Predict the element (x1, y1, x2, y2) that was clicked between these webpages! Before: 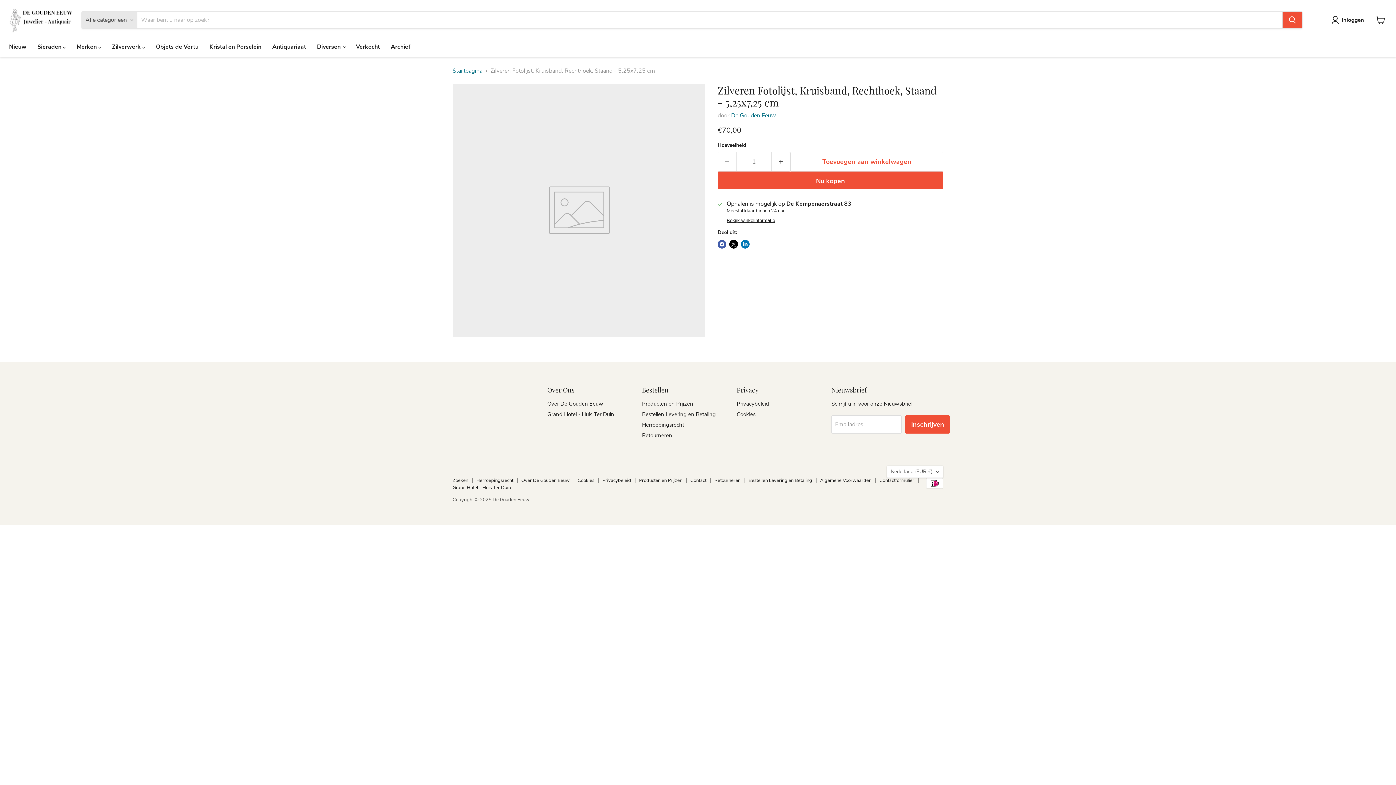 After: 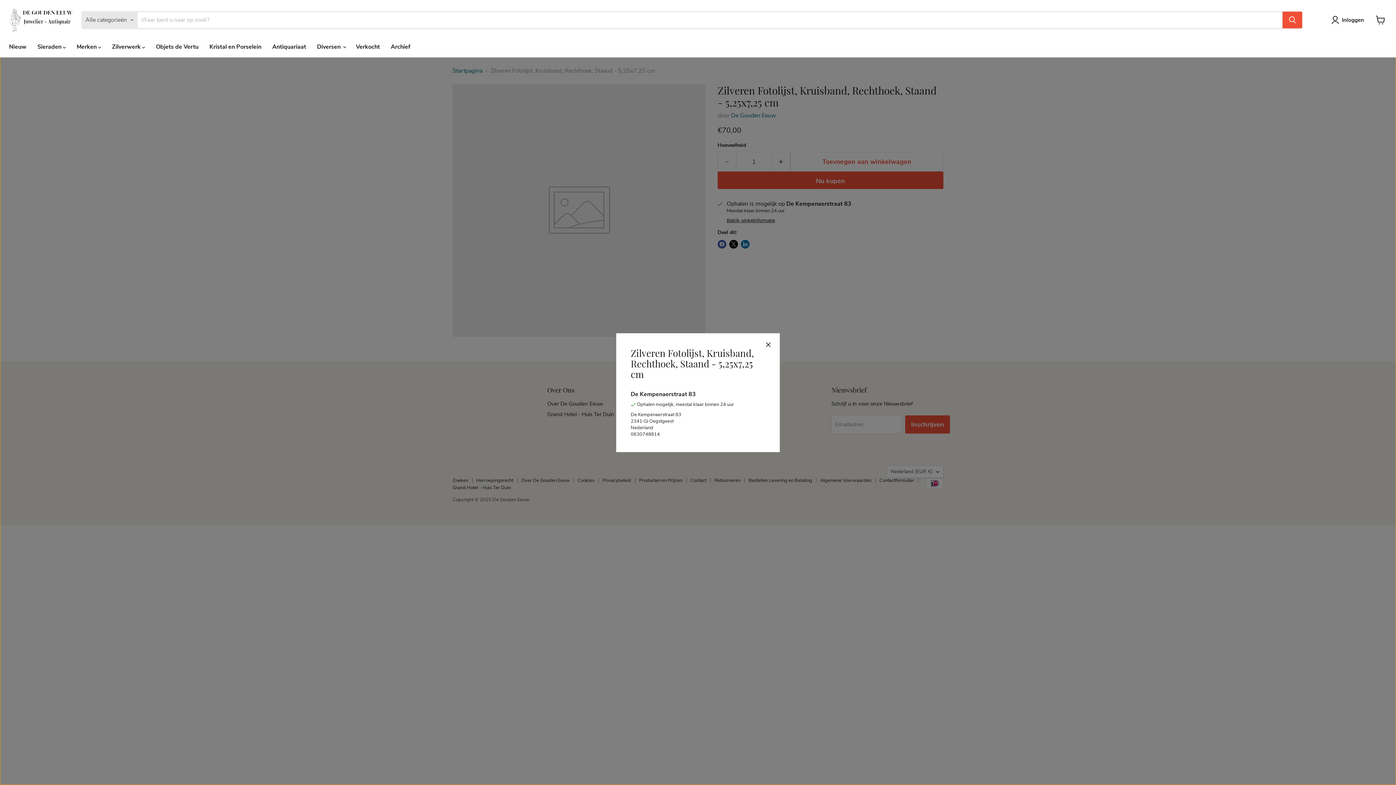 Action: bbox: (726, 218, 775, 223) label: Bekijk winkelinformatie